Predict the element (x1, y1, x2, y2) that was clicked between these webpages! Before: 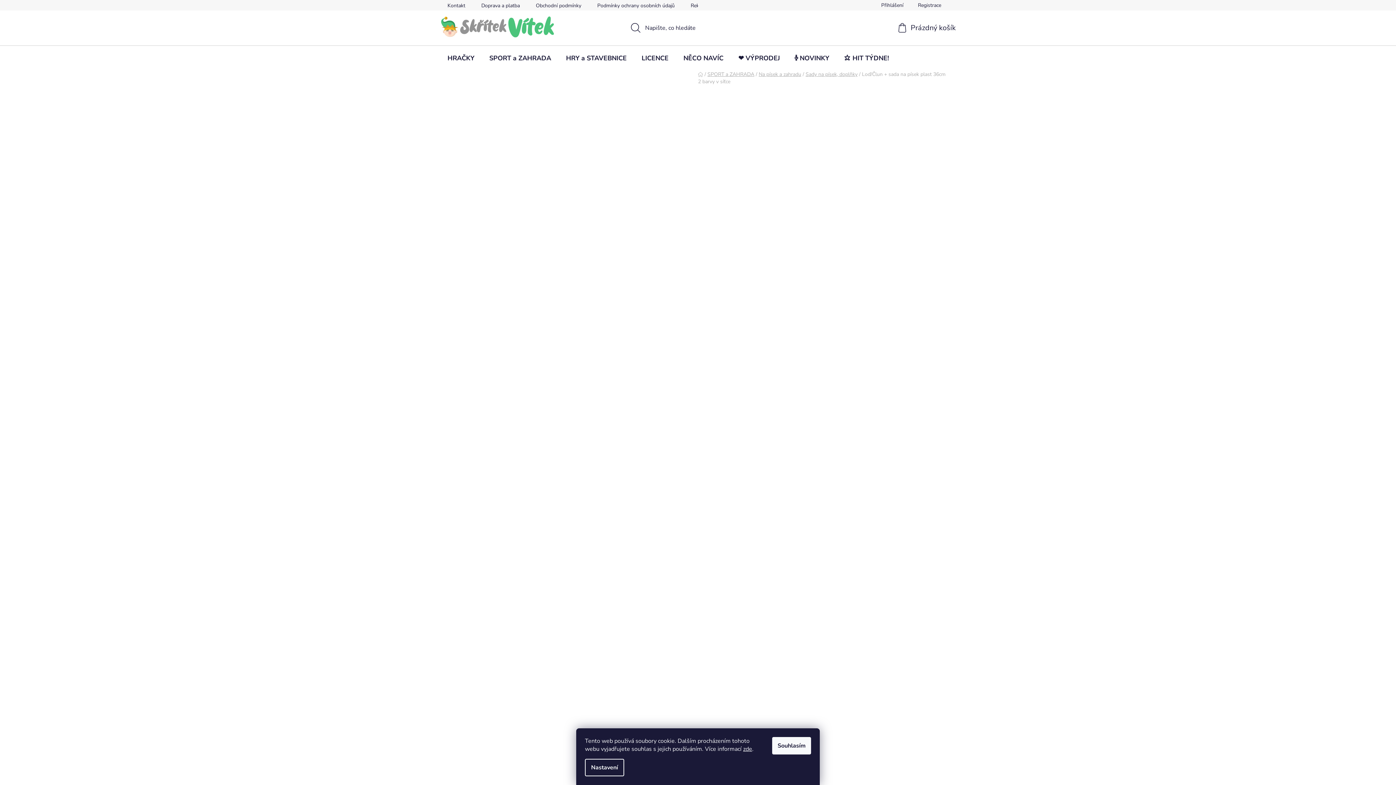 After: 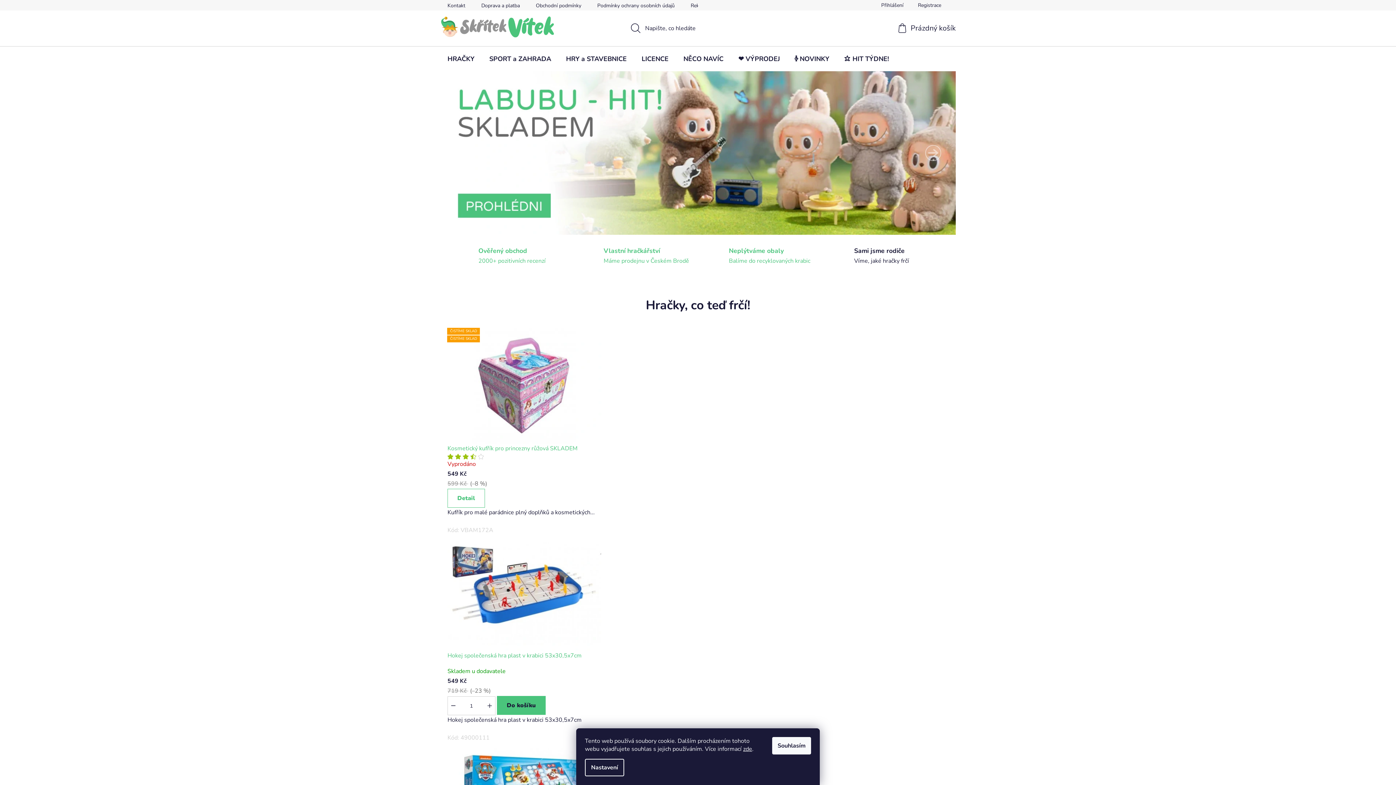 Action: bbox: (440, 16, 554, 37)